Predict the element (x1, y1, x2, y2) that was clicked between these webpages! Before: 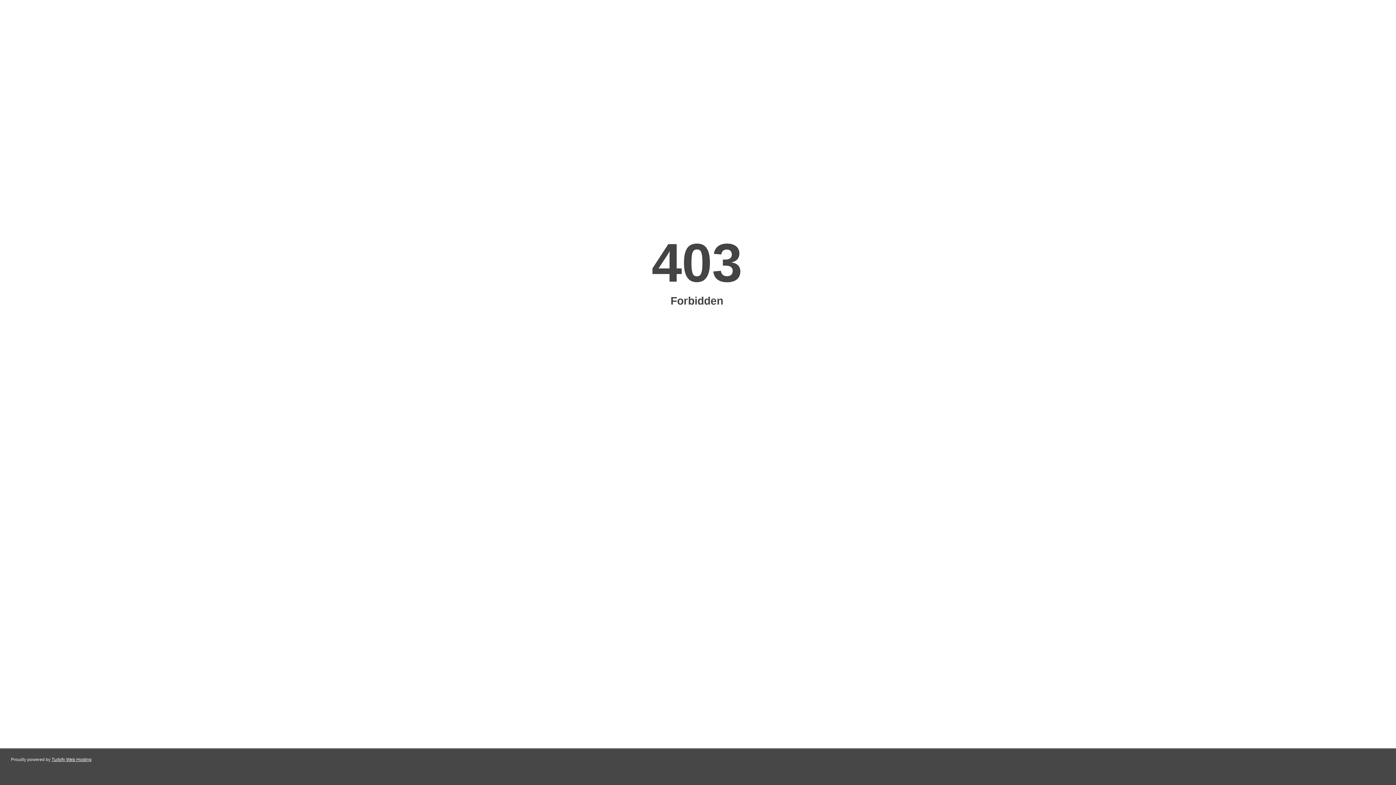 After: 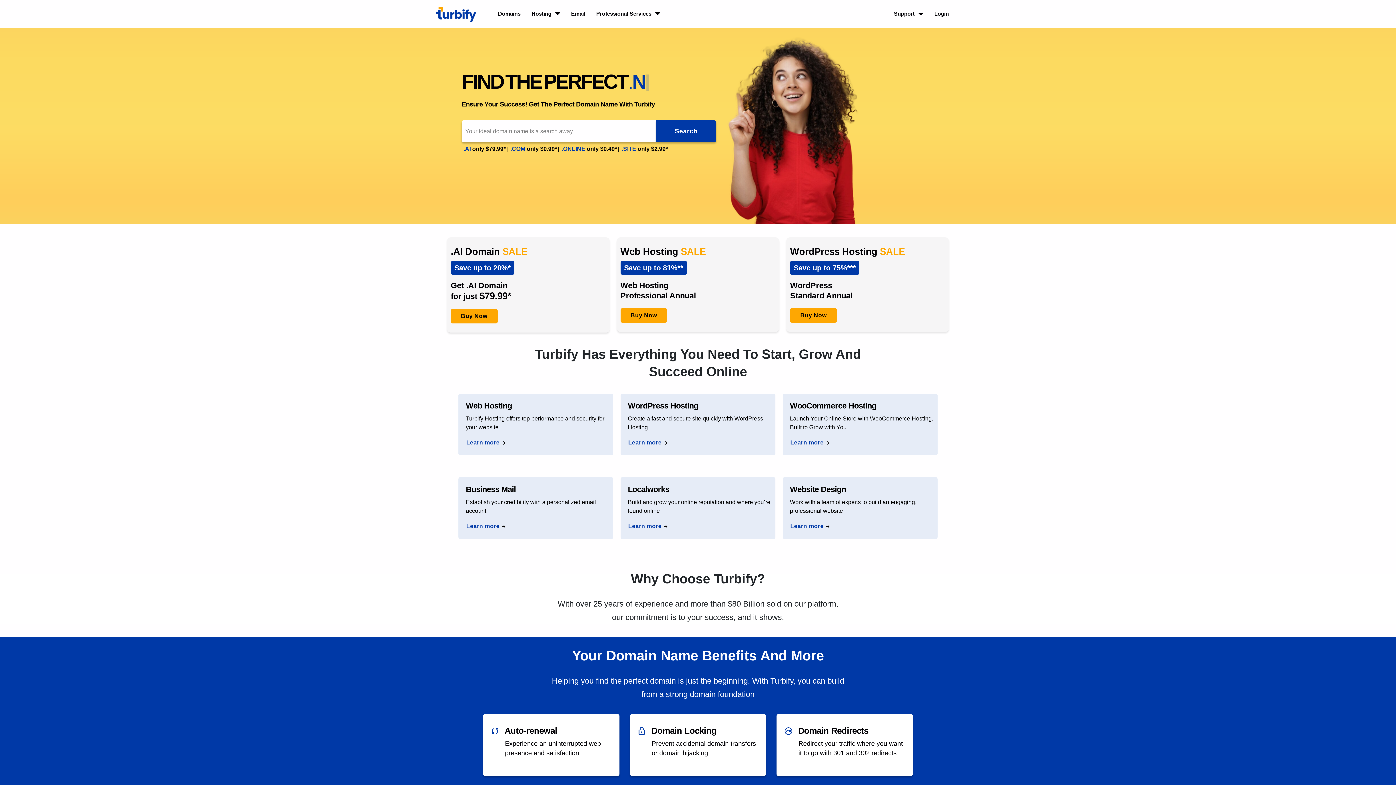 Action: label: Turbify Web Hosting bbox: (51, 757, 91, 762)